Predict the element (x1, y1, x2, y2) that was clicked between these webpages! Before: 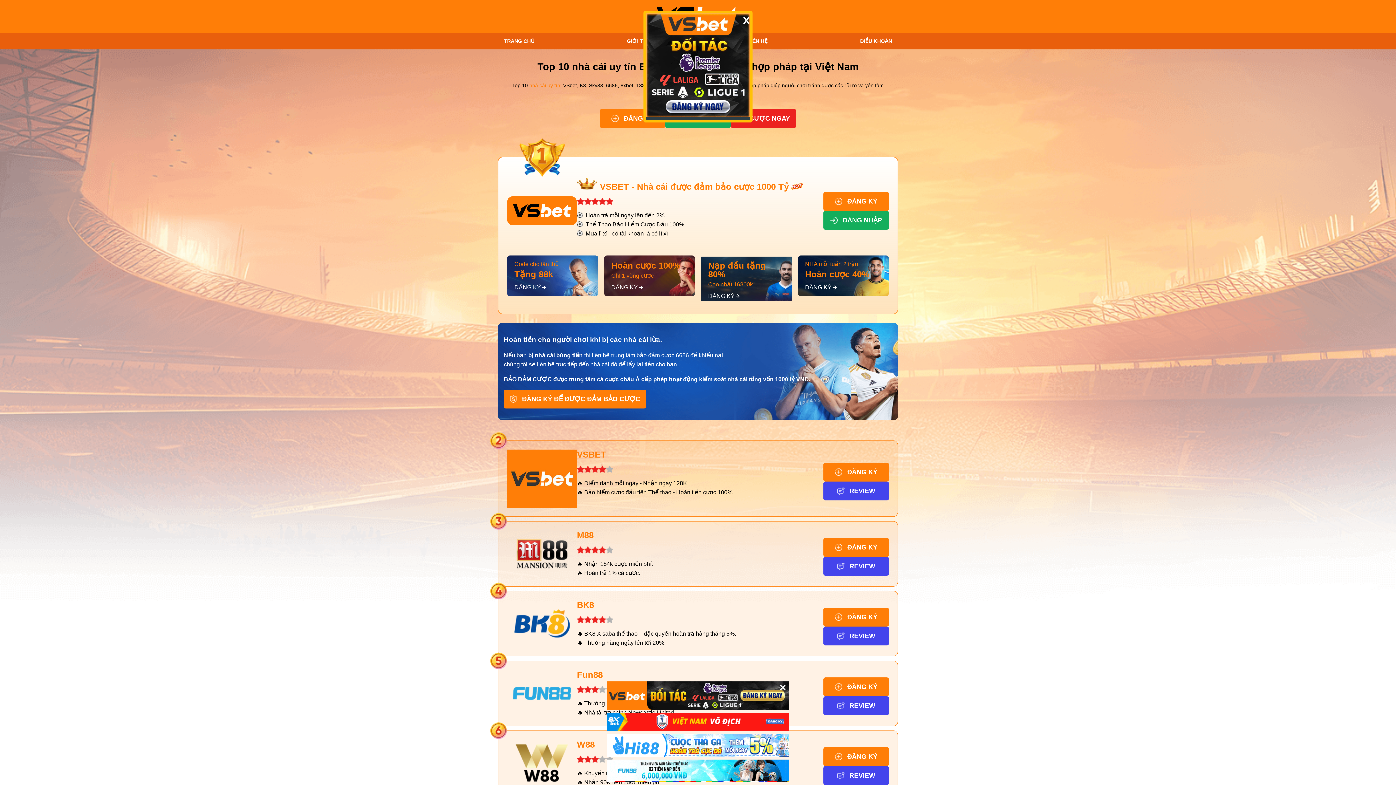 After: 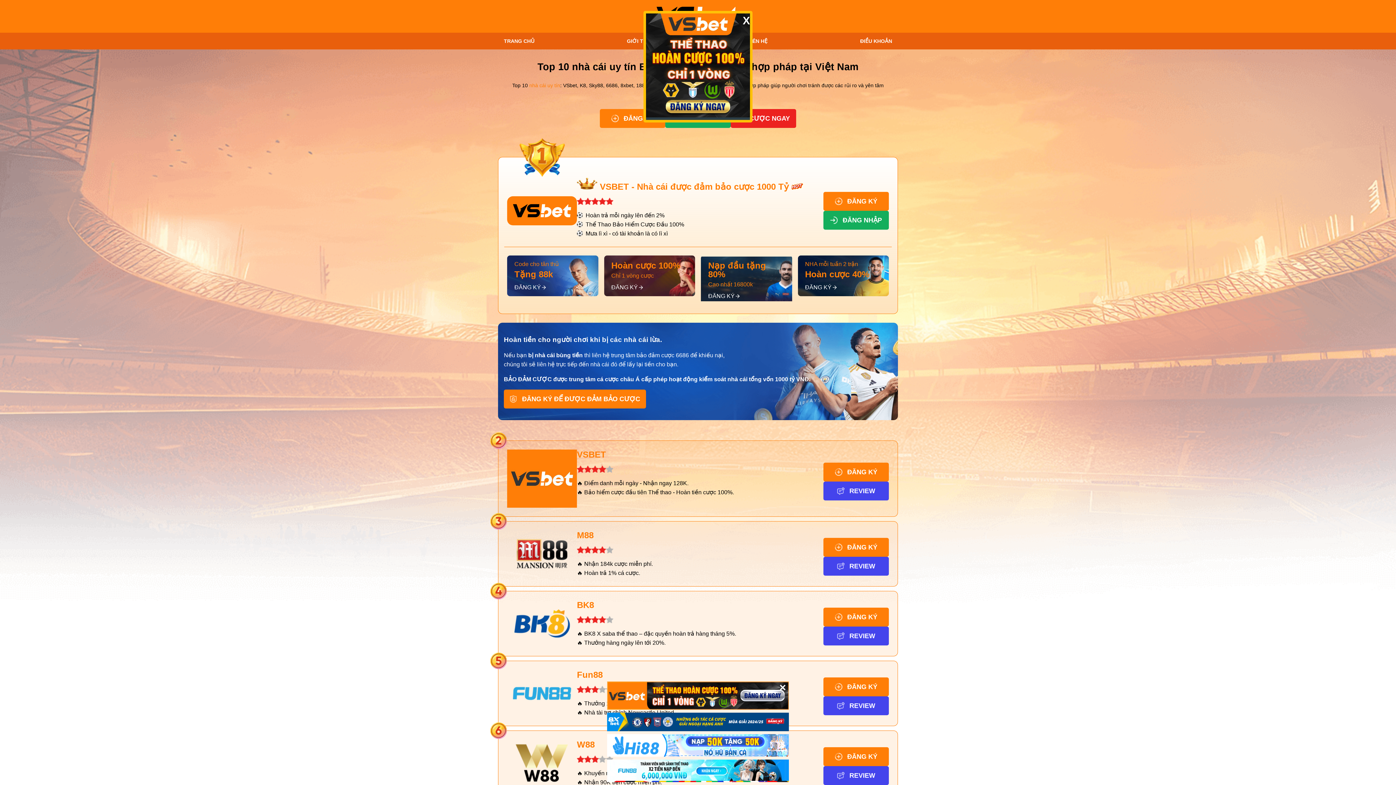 Action: label: TRANG CHỦ bbox: (498, 32, 540, 49)